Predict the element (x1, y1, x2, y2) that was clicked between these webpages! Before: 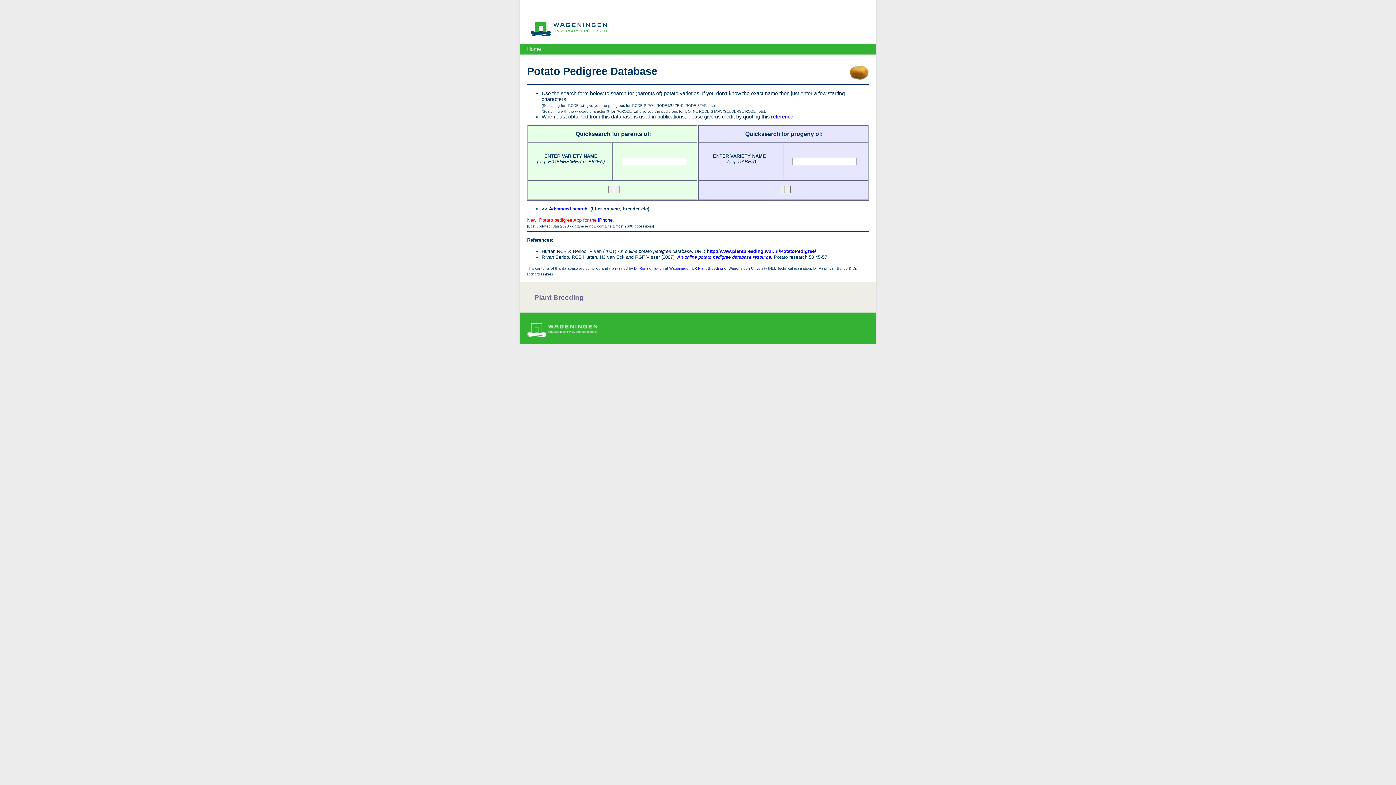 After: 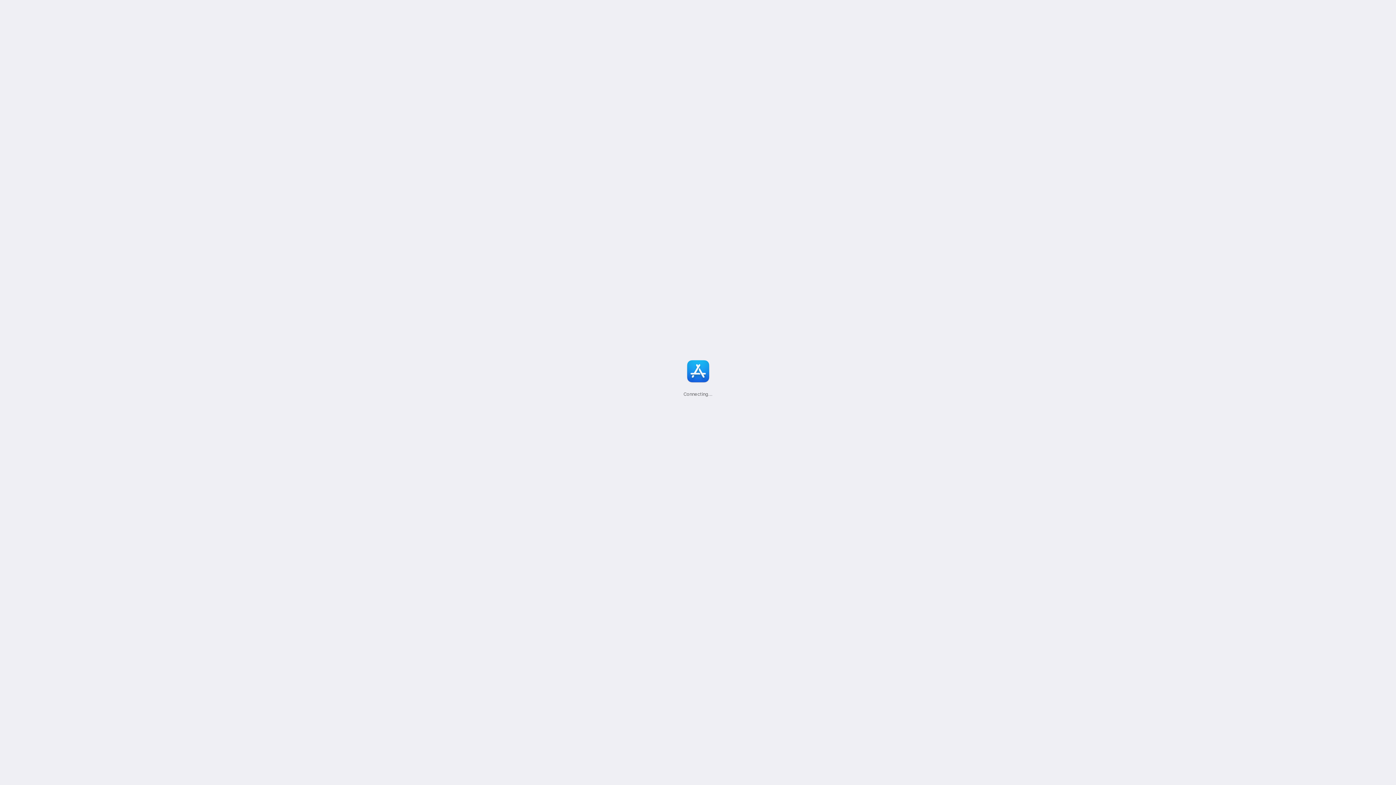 Action: bbox: (598, 217, 612, 222) label: iPhone